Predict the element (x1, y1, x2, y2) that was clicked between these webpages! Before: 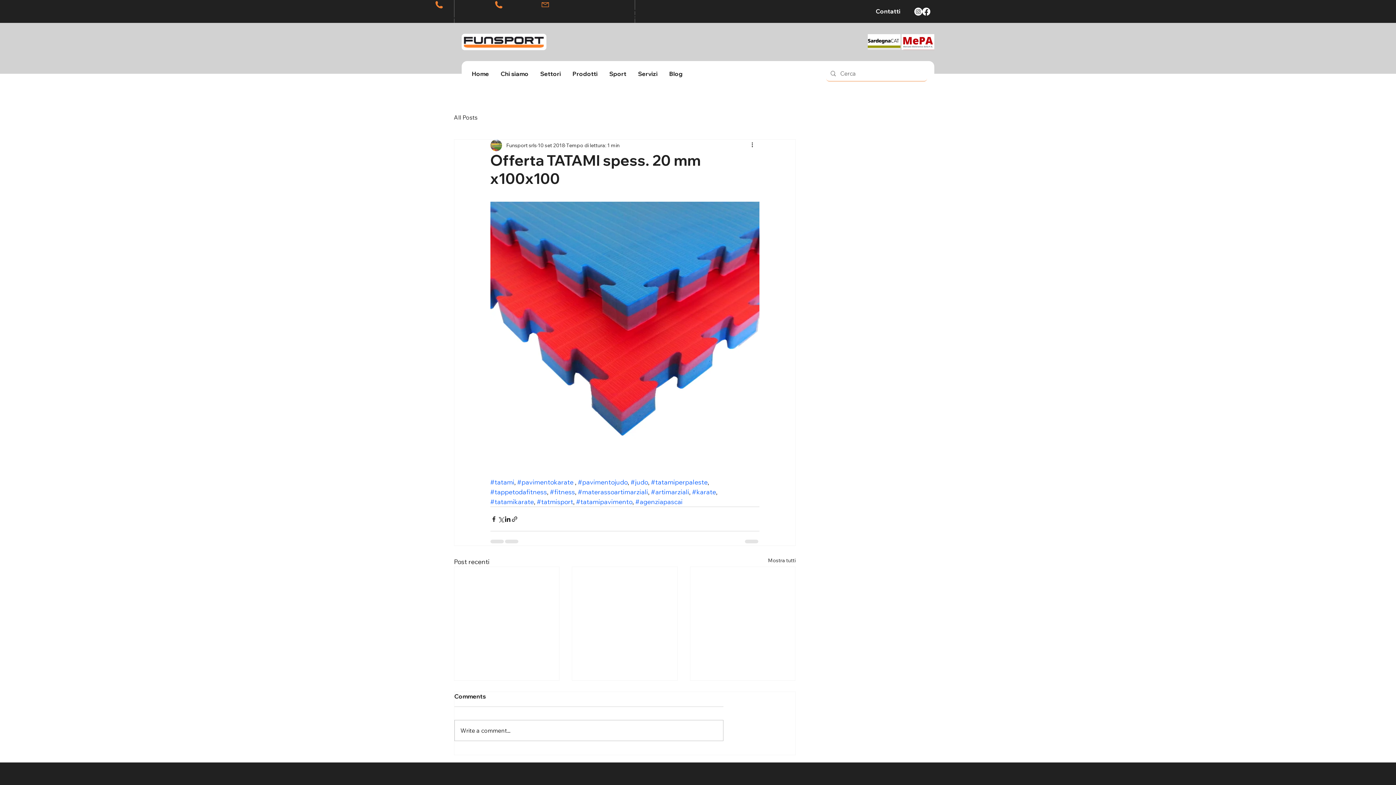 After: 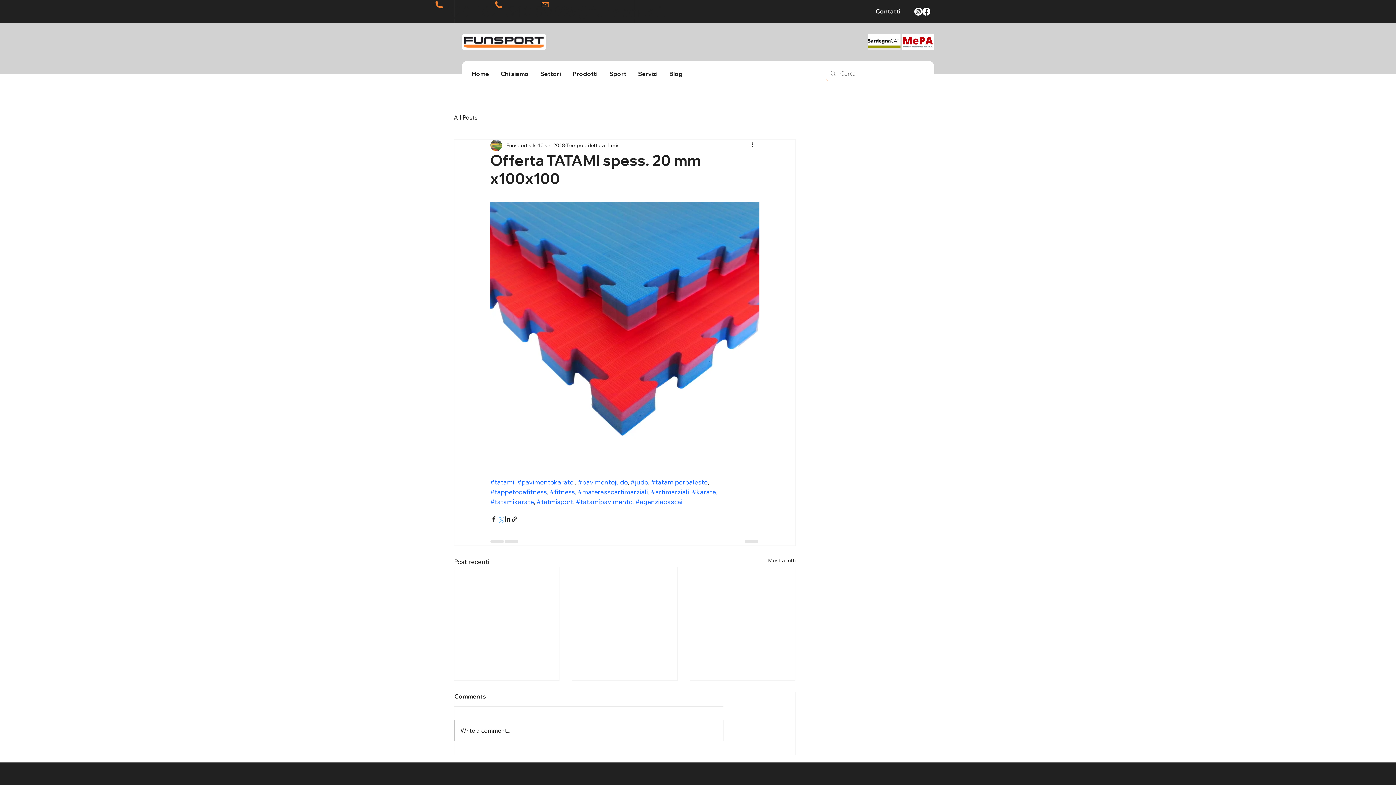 Action: bbox: (497, 515, 504, 522) label: Condividi su X (Twitter)